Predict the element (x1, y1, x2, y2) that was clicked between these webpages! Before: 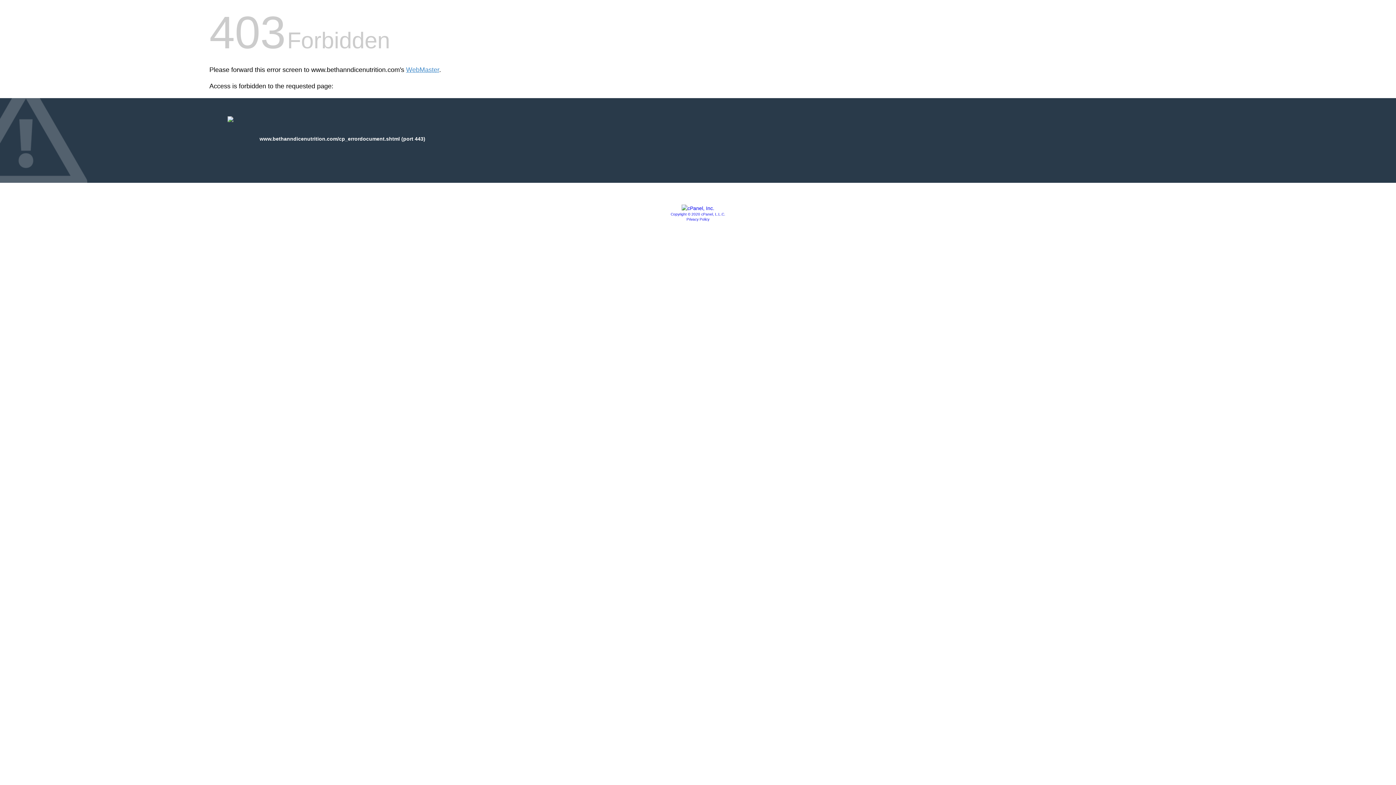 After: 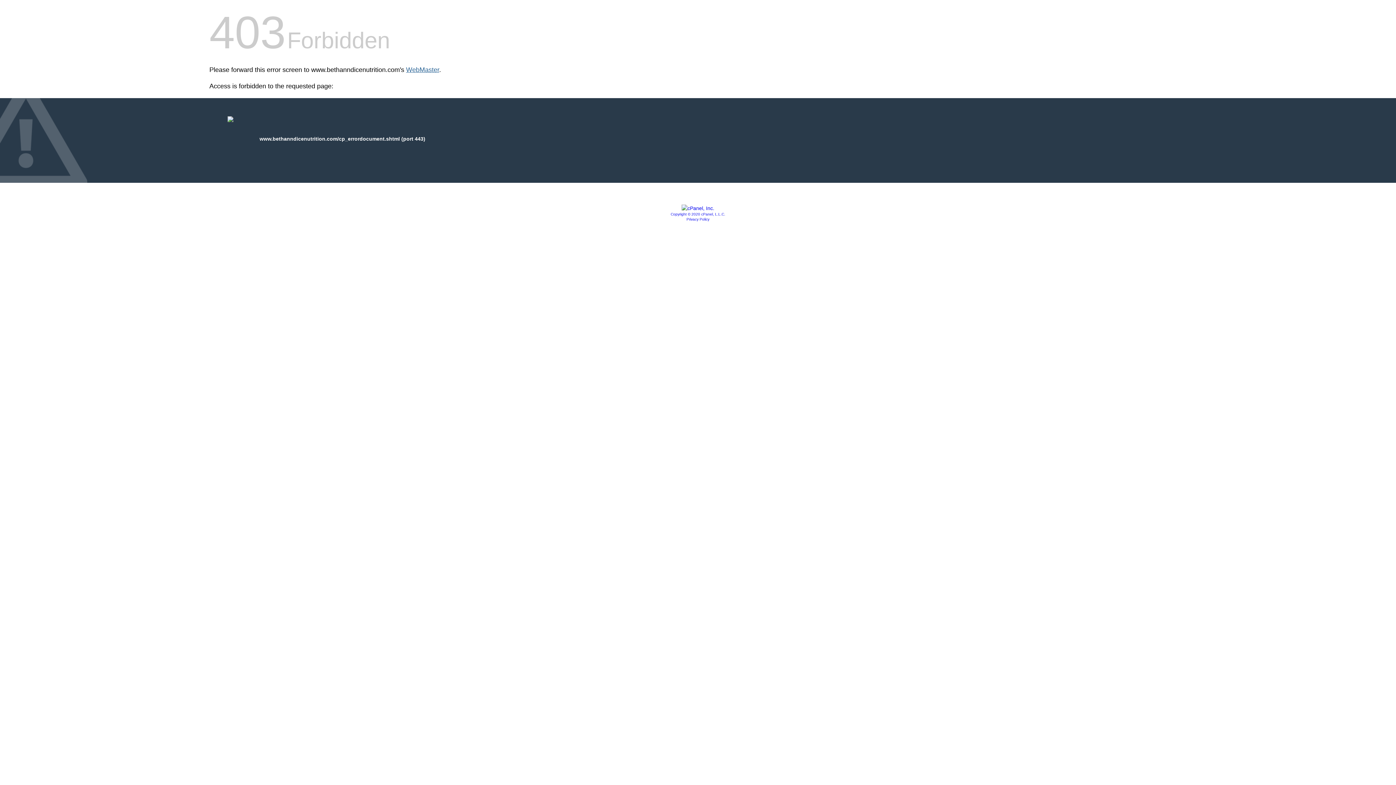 Action: label: WebMaster bbox: (406, 66, 439, 73)